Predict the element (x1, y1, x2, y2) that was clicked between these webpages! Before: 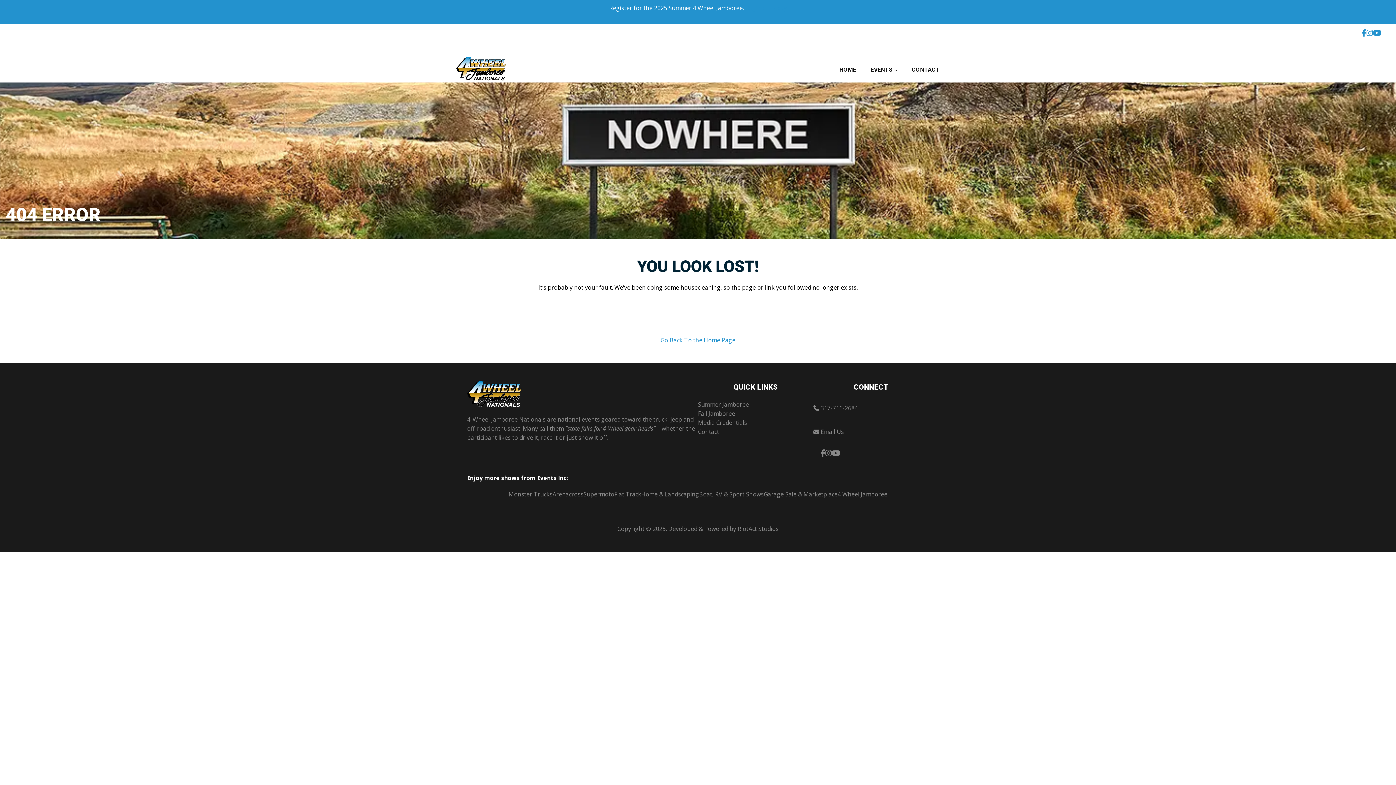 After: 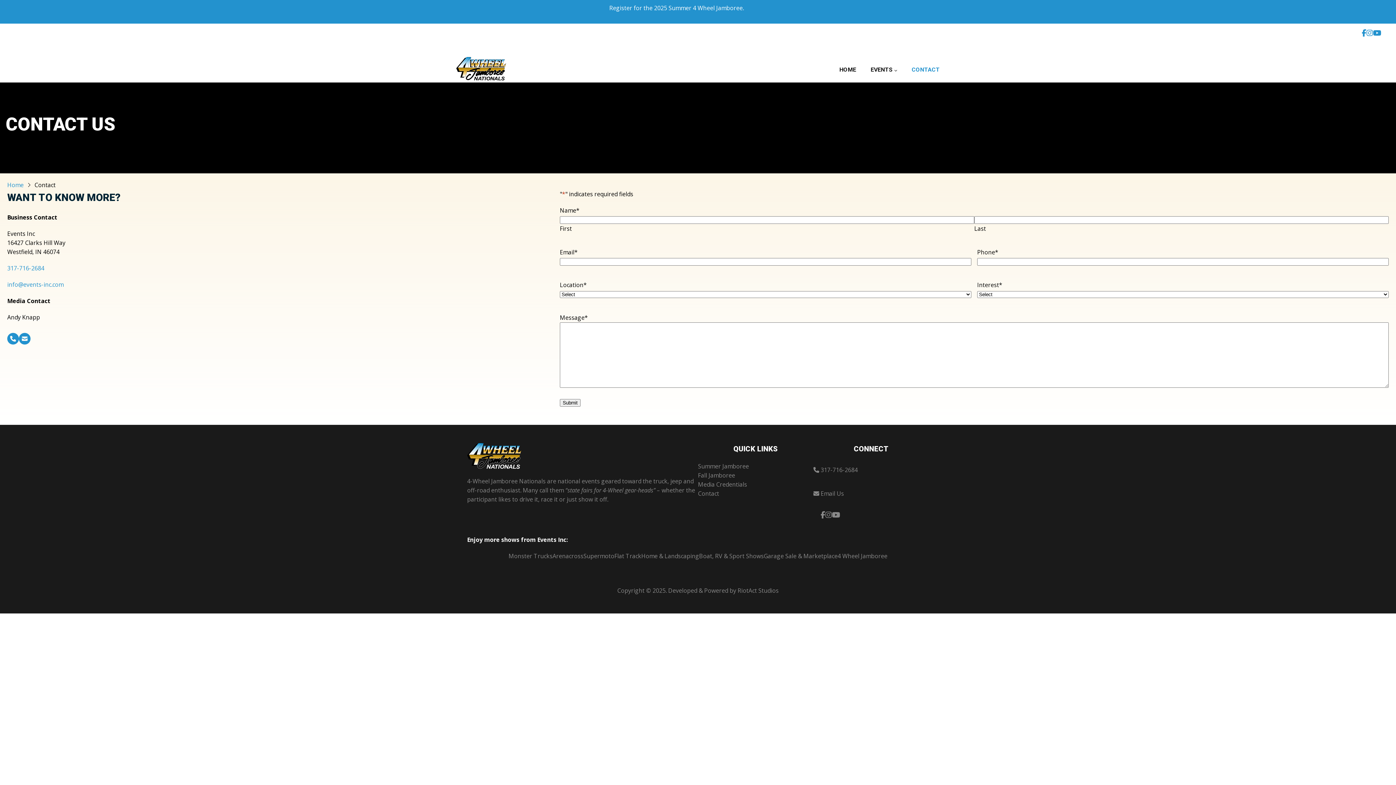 Action: bbox: (698, 427, 719, 436) label: Contact